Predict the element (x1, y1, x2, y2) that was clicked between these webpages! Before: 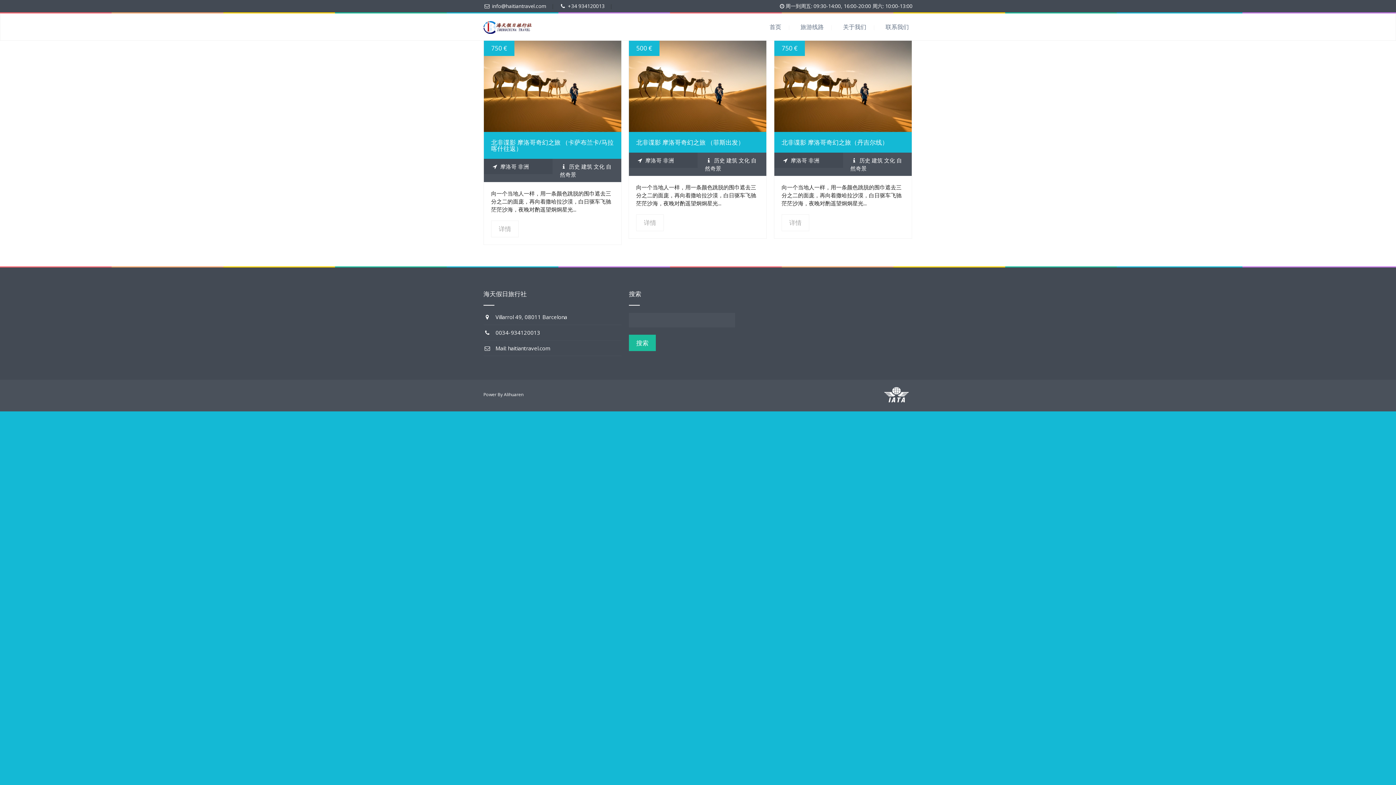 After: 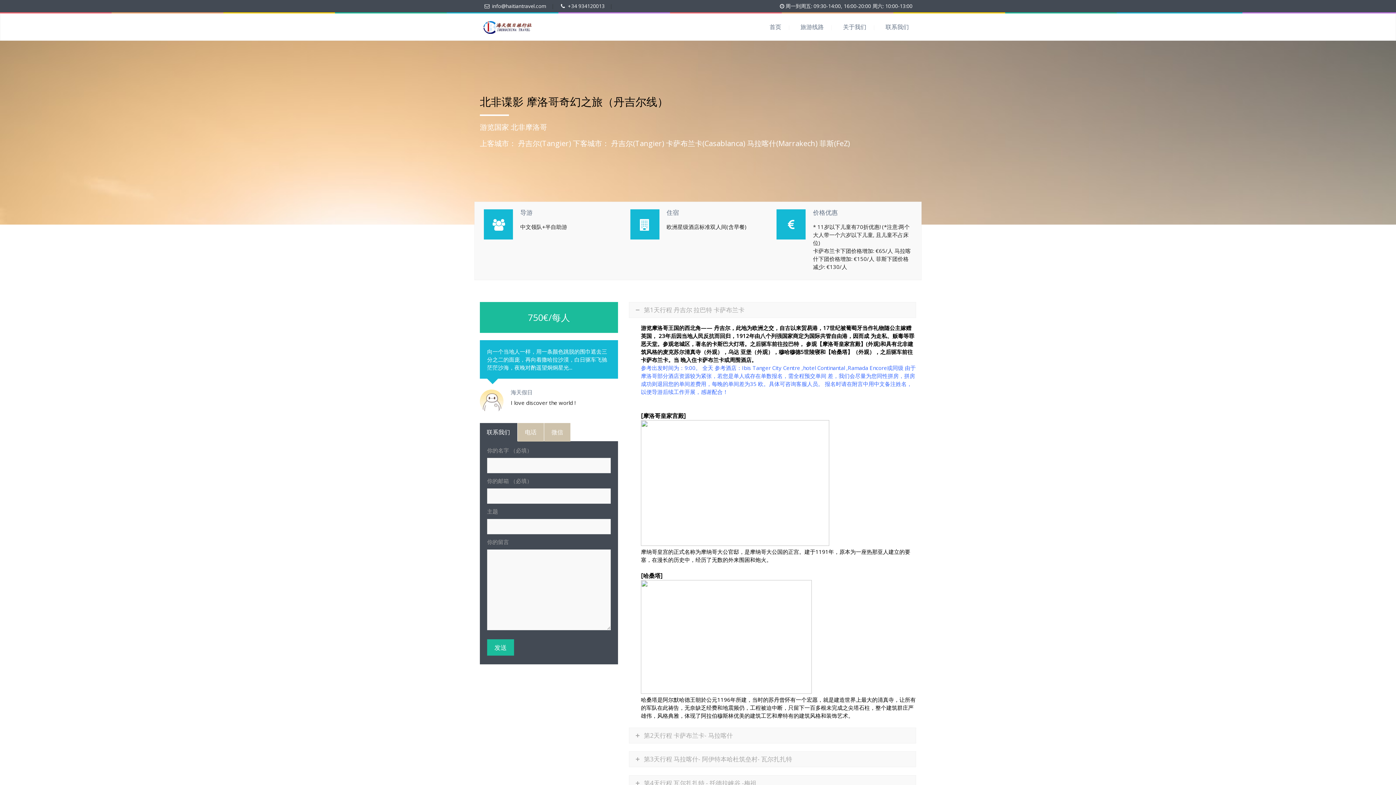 Action: bbox: (829, 77, 856, 94) label: 详情